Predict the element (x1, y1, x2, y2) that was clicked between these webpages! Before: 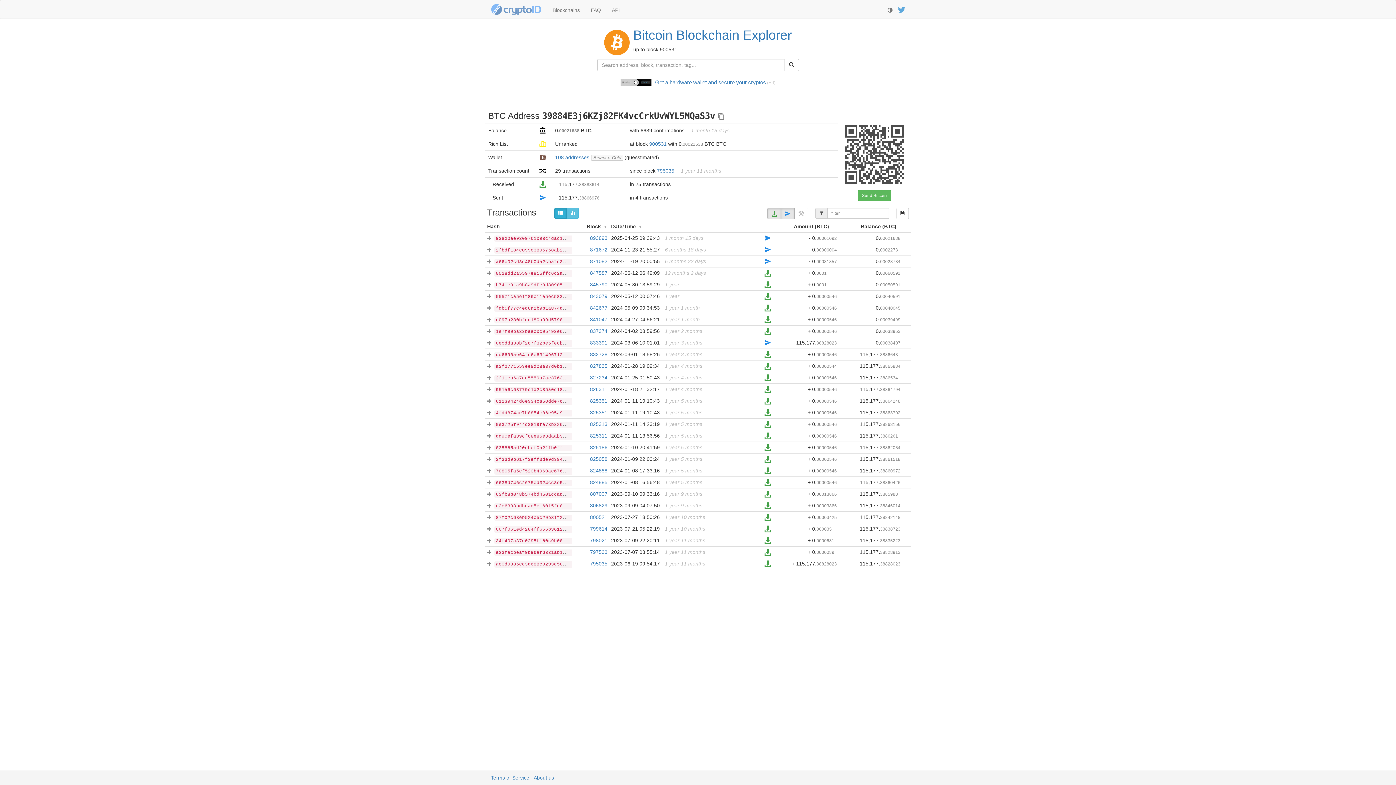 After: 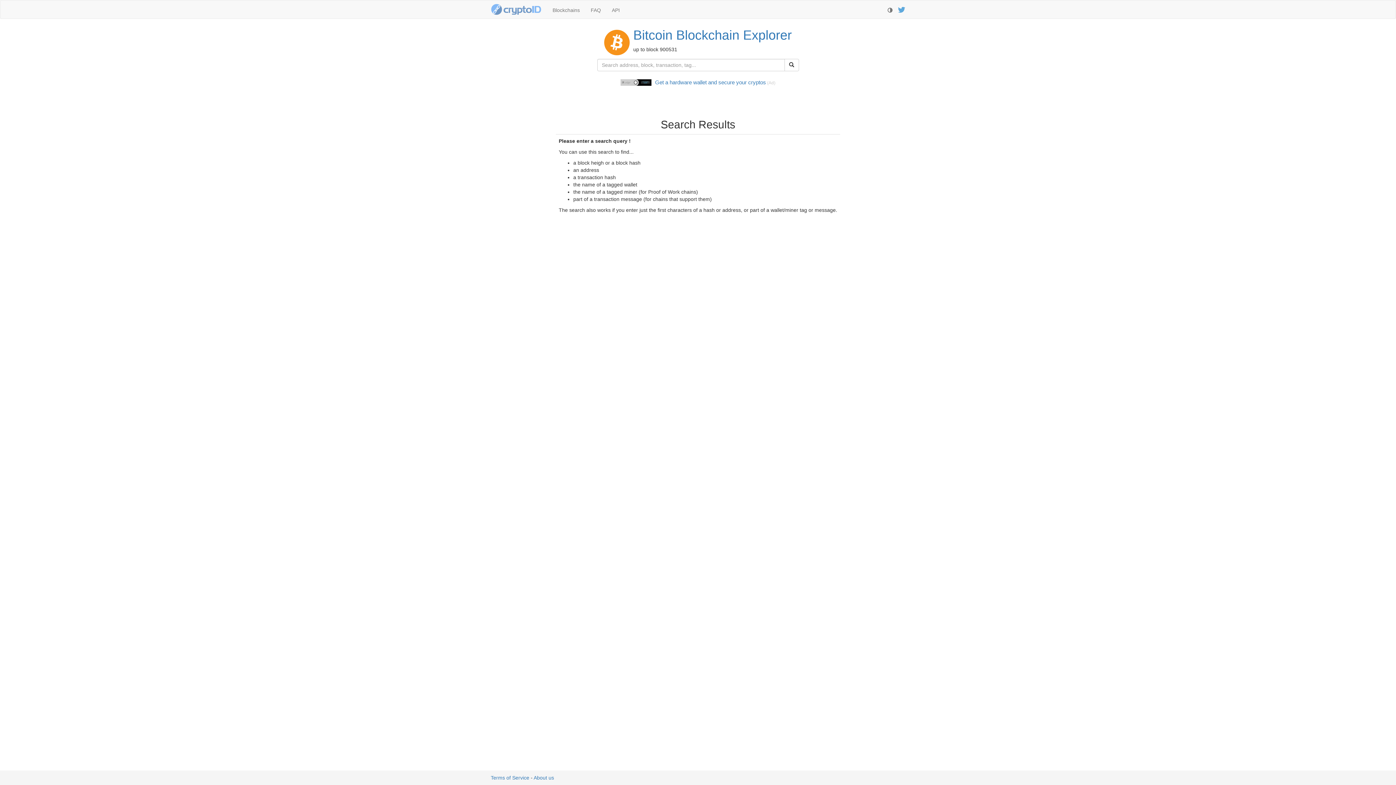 Action: bbox: (784, 58, 799, 71) label: Submit